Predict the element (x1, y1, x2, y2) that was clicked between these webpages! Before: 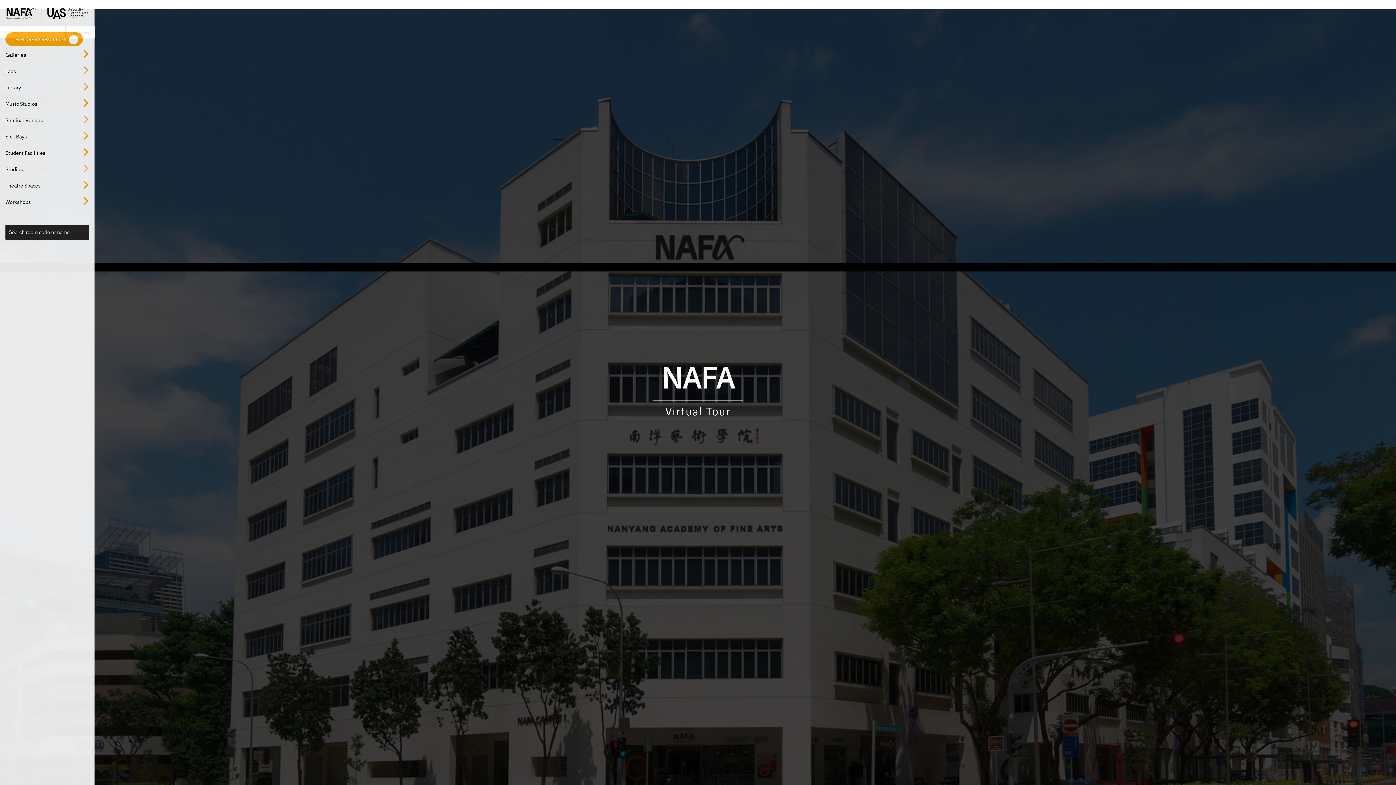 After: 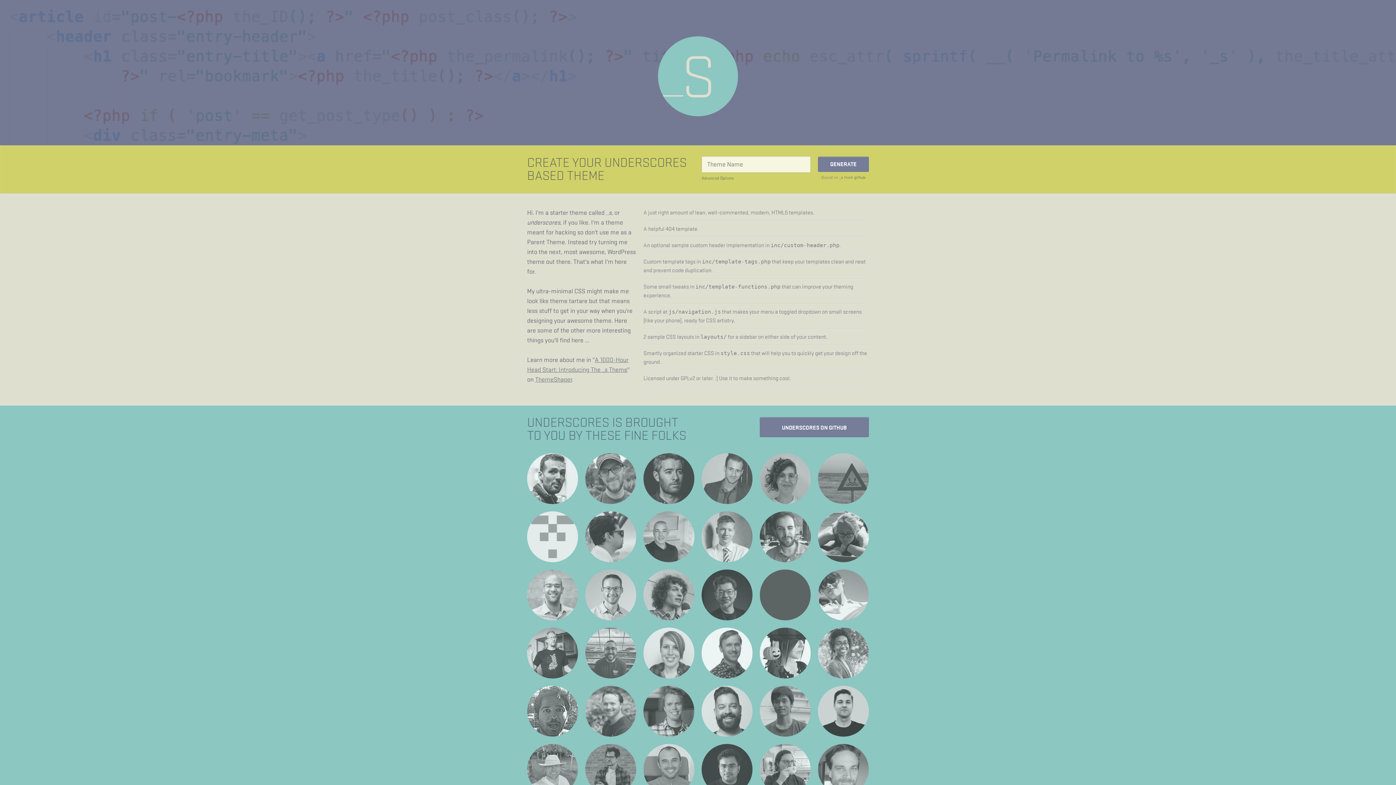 Action: label: Underscores.me bbox: (746, 263, 790, 270)